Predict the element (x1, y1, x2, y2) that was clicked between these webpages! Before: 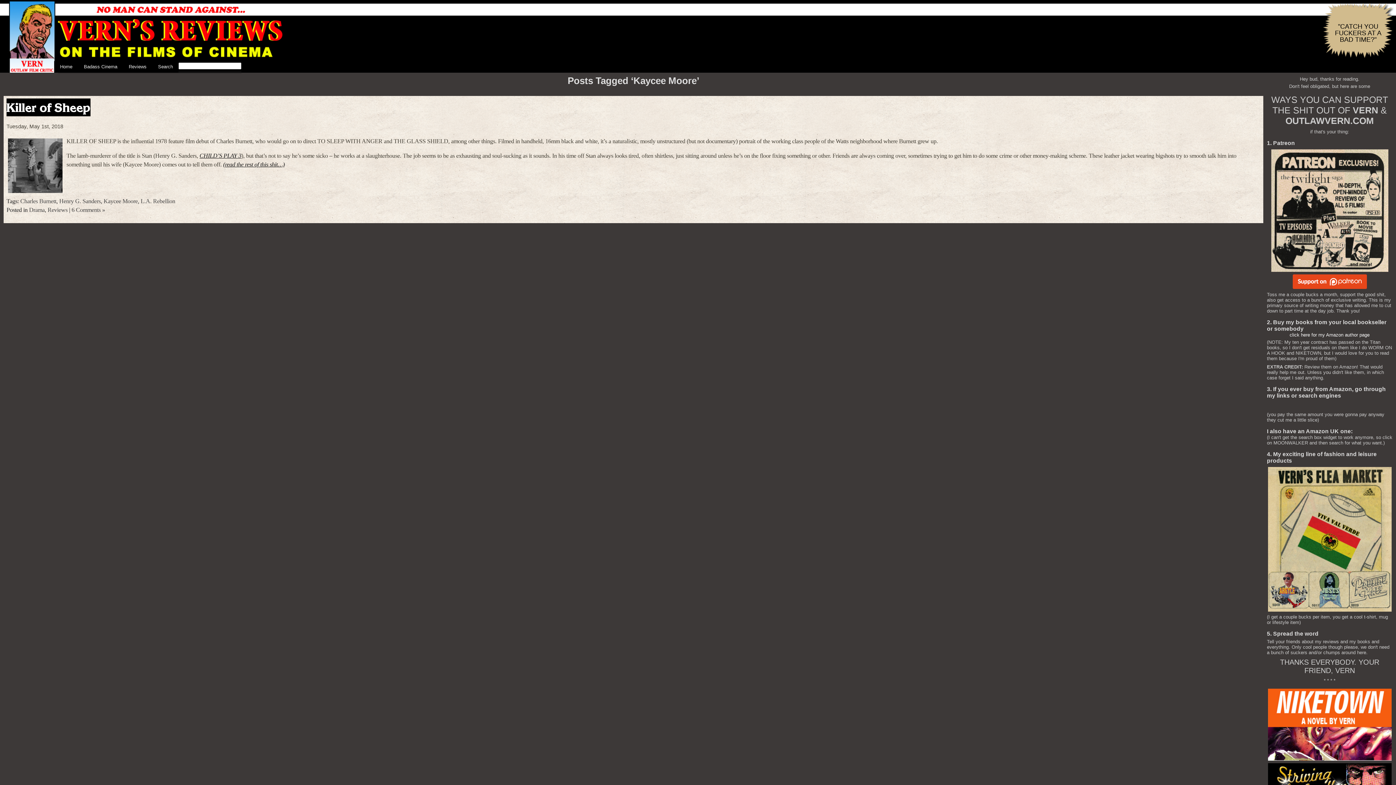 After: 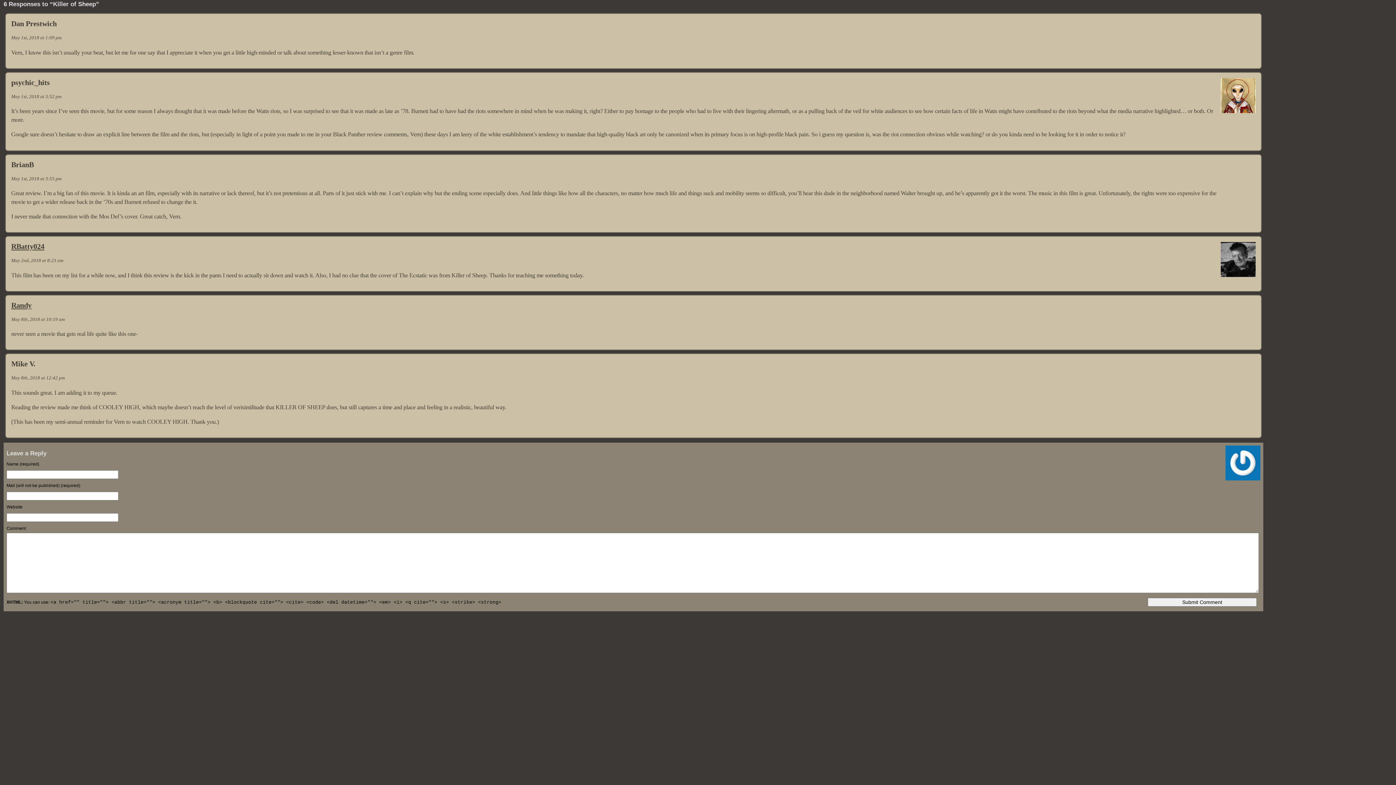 Action: label: 6 Comments » bbox: (71, 206, 105, 213)